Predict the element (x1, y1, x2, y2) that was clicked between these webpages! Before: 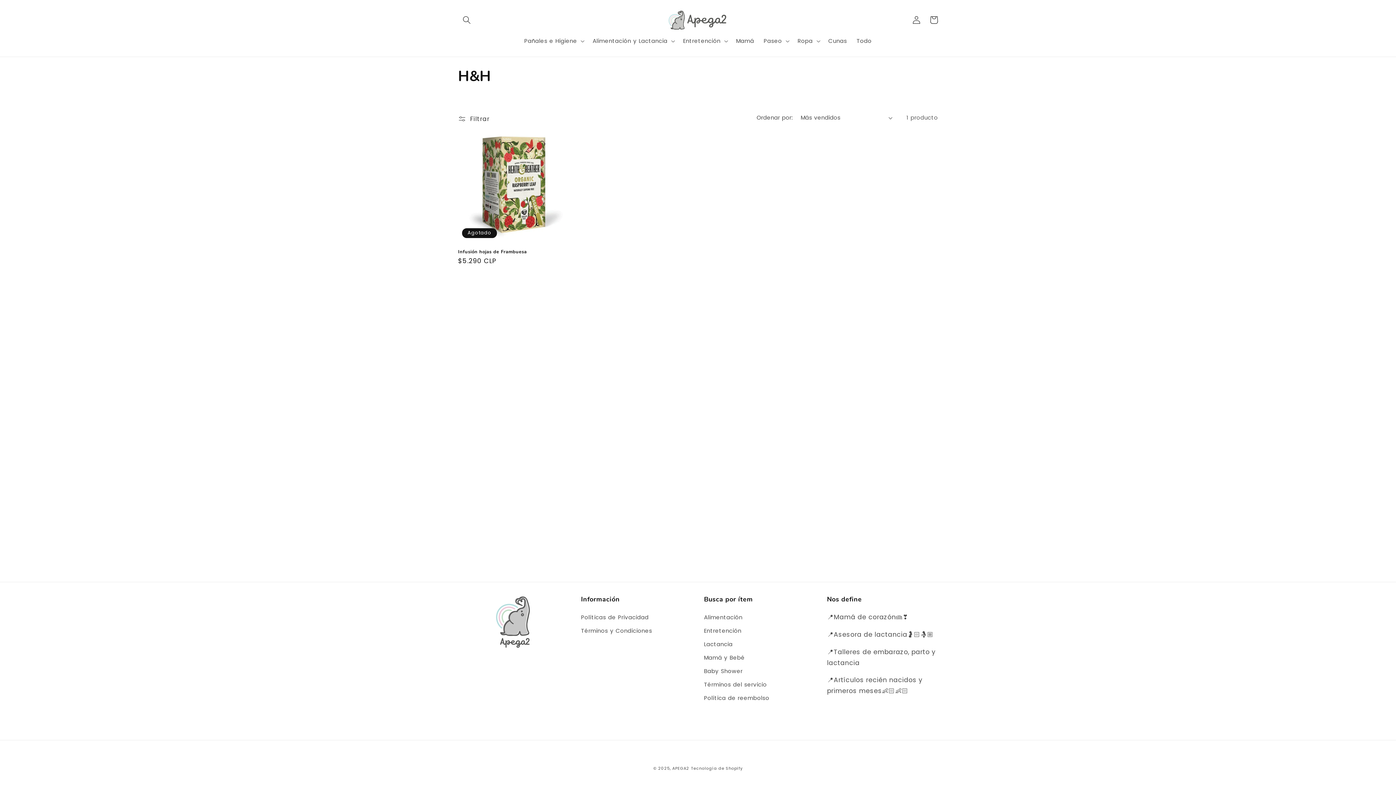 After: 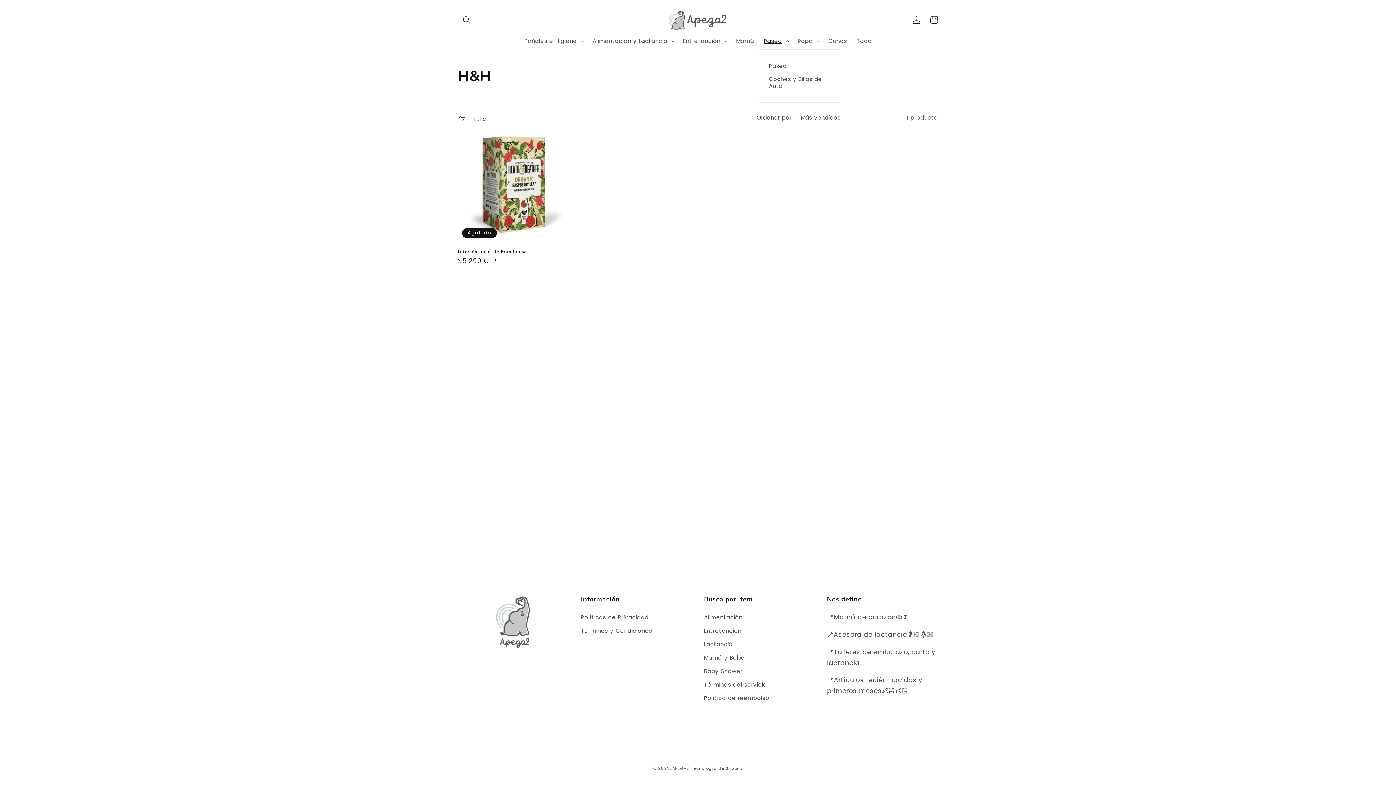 Action: bbox: (759, 32, 793, 49) label: Paseo